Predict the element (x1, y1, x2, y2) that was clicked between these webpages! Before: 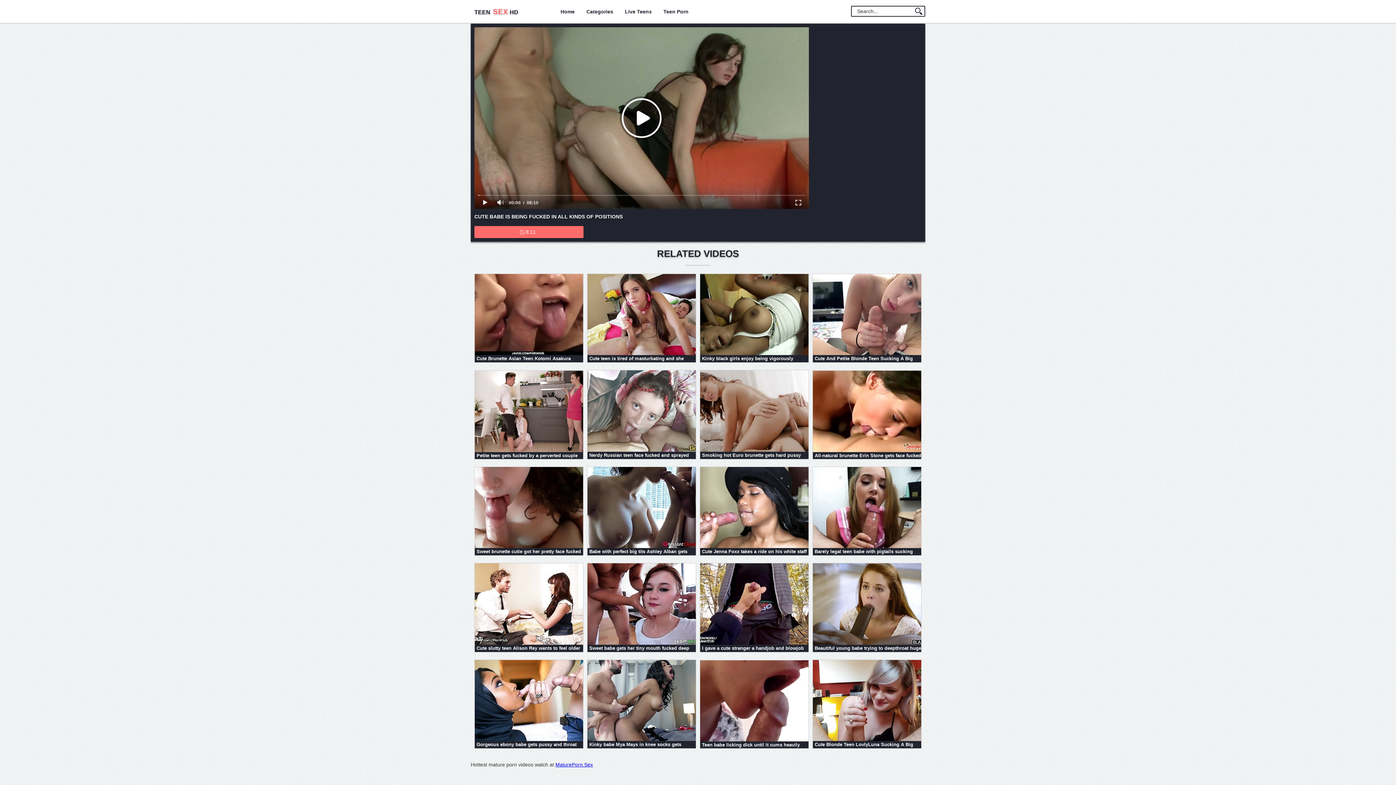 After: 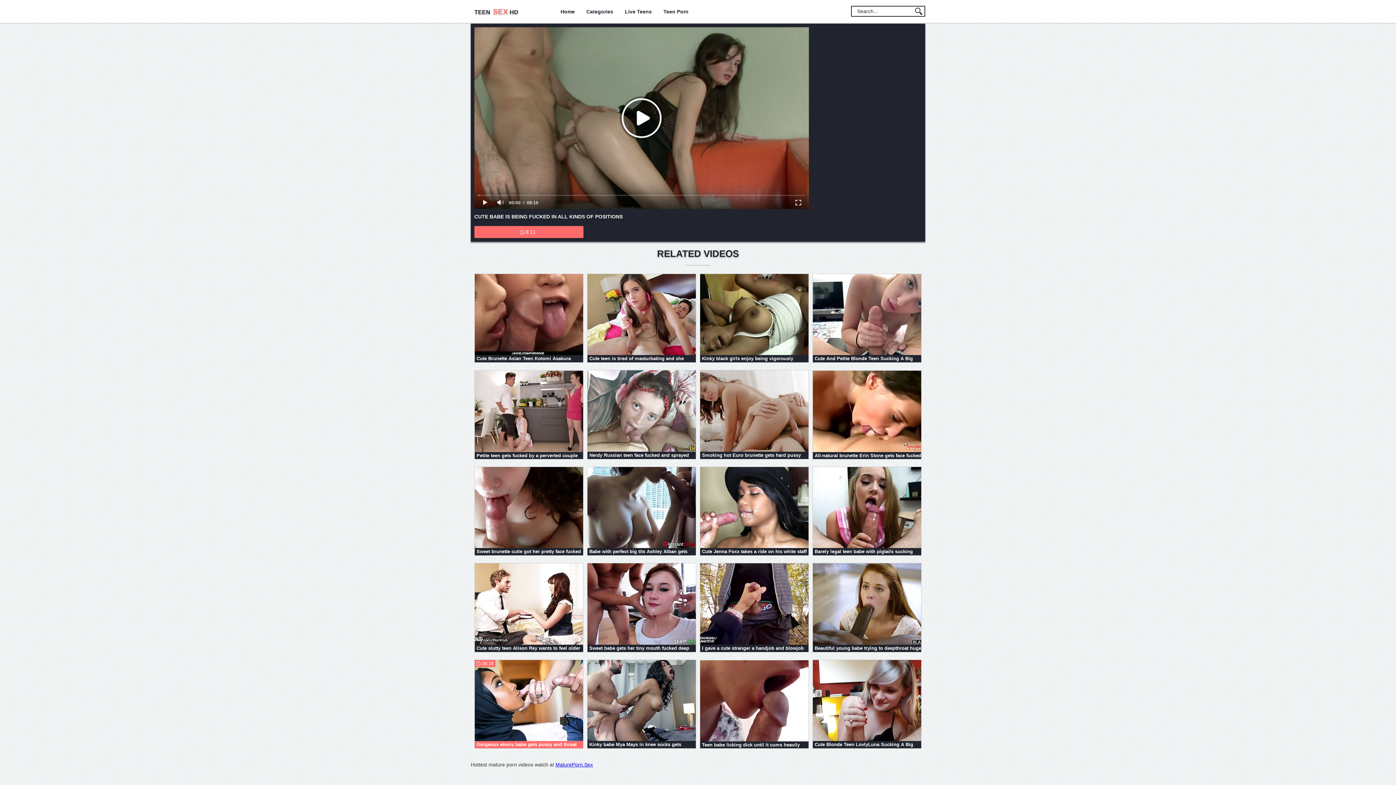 Action: bbox: (474, 659, 583, 749) label:  Gorgeous ebony babe gets pussy and throat fucked by older white guy
36:16